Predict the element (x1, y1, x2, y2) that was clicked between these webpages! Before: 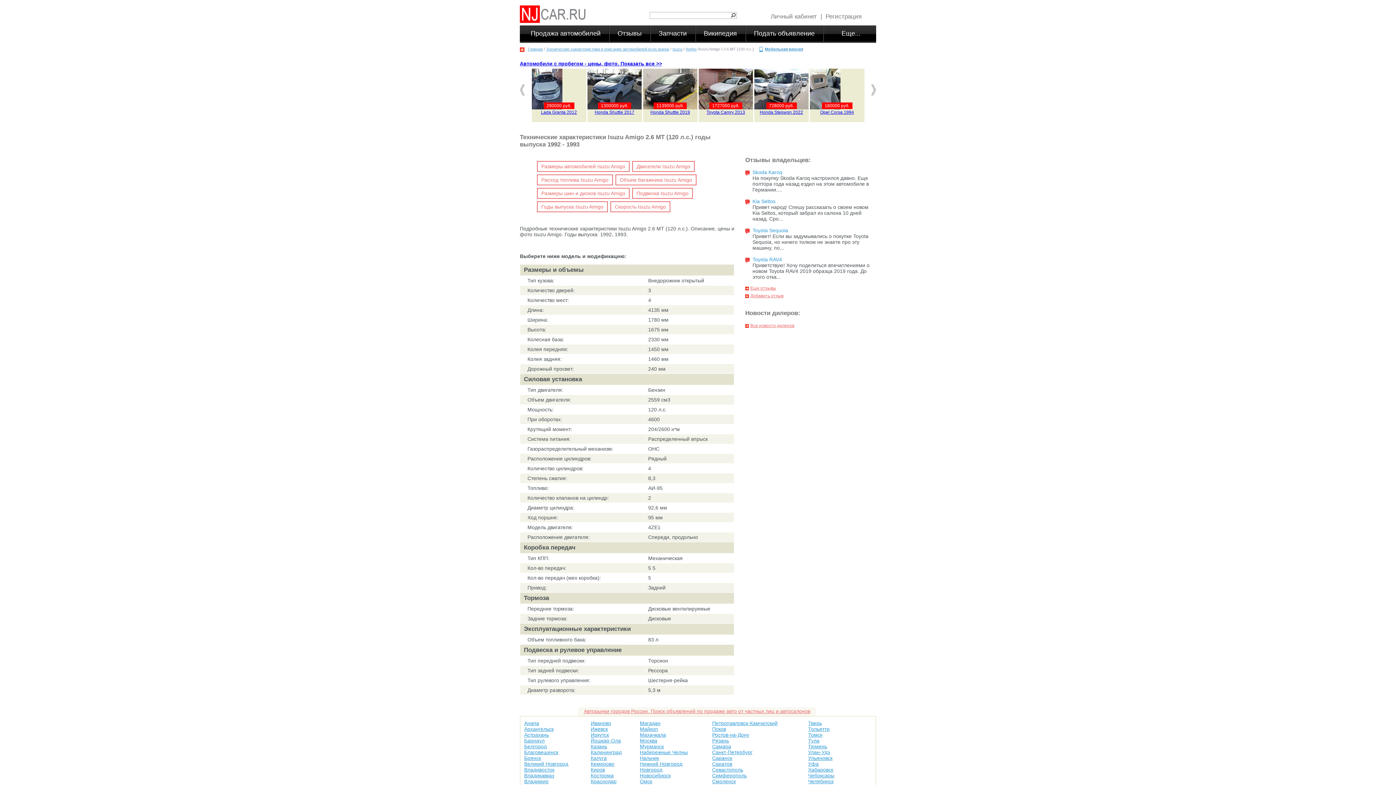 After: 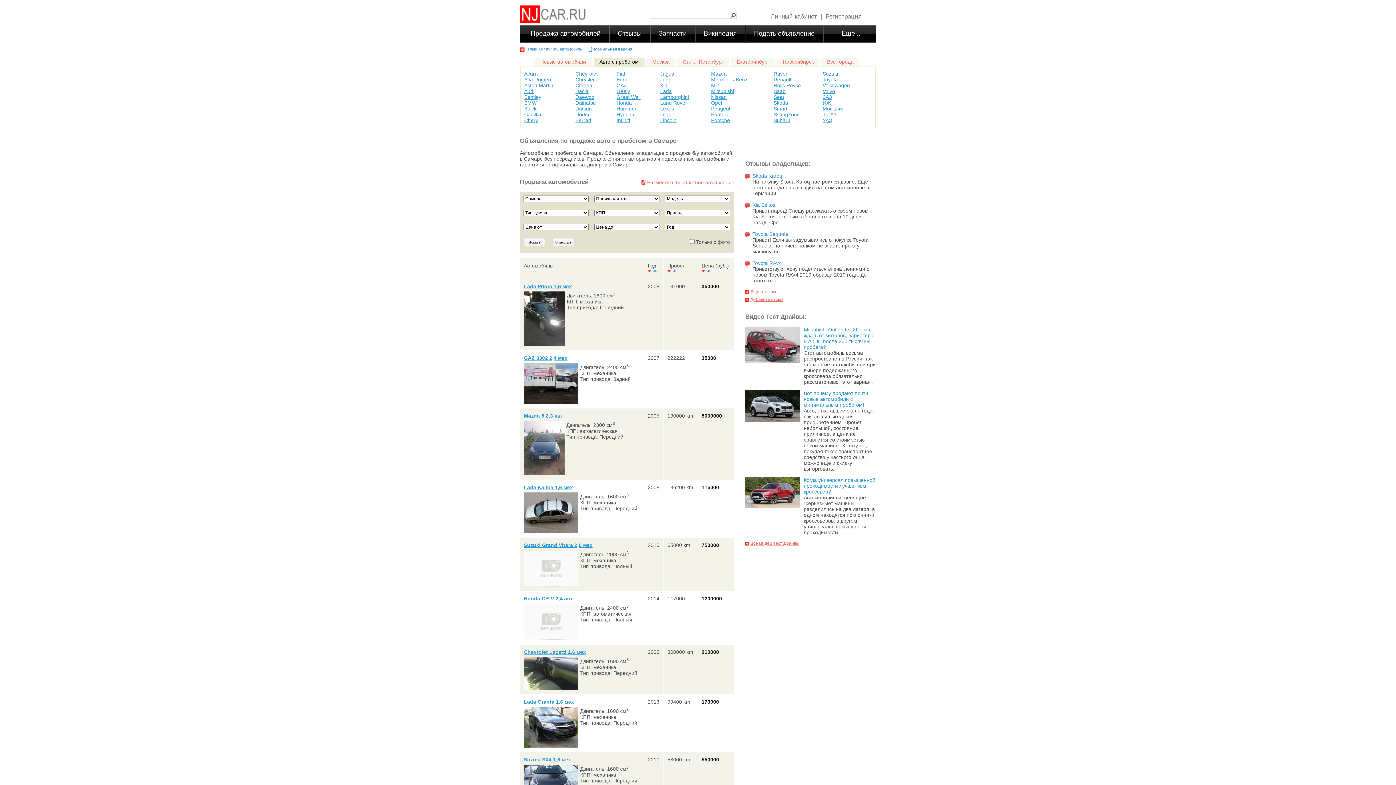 Action: label: Самара bbox: (712, 743, 731, 749)